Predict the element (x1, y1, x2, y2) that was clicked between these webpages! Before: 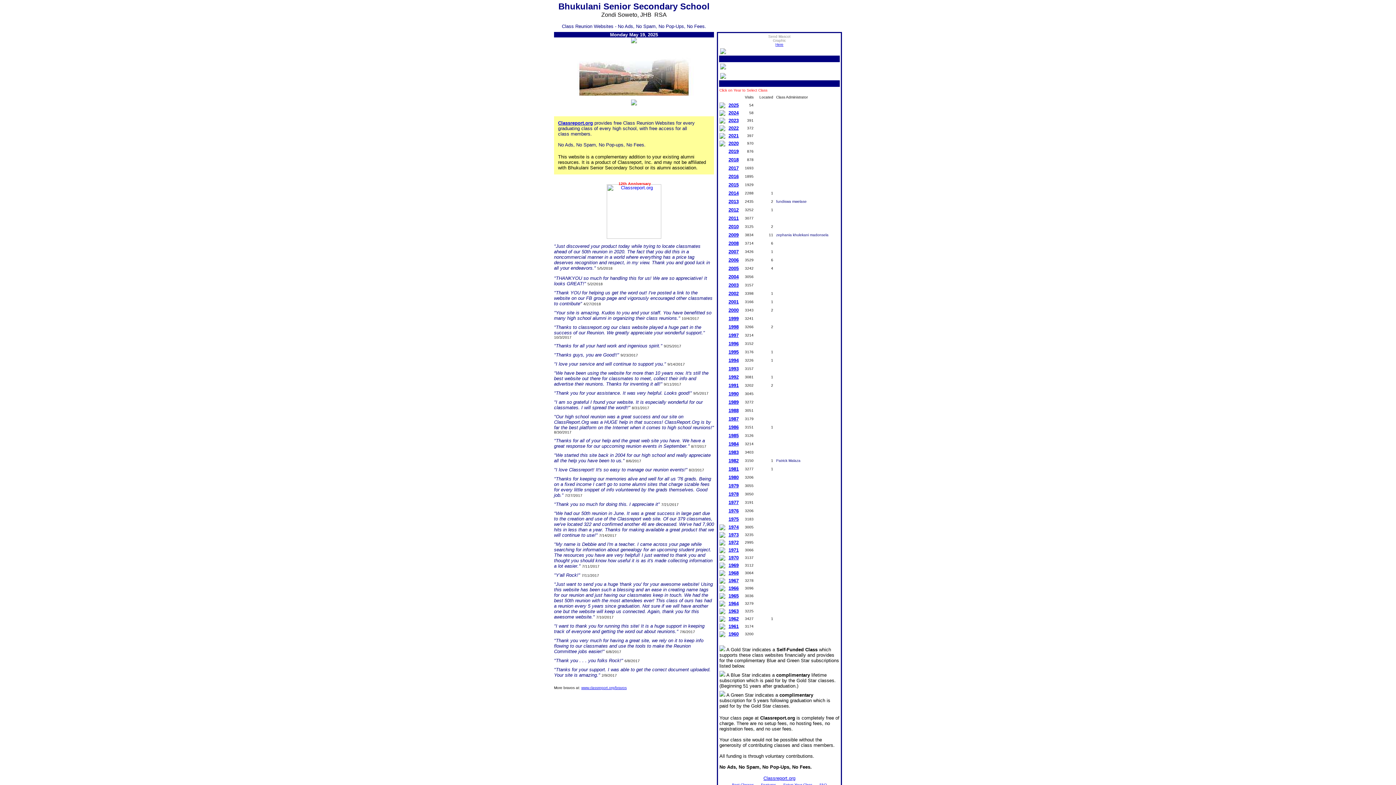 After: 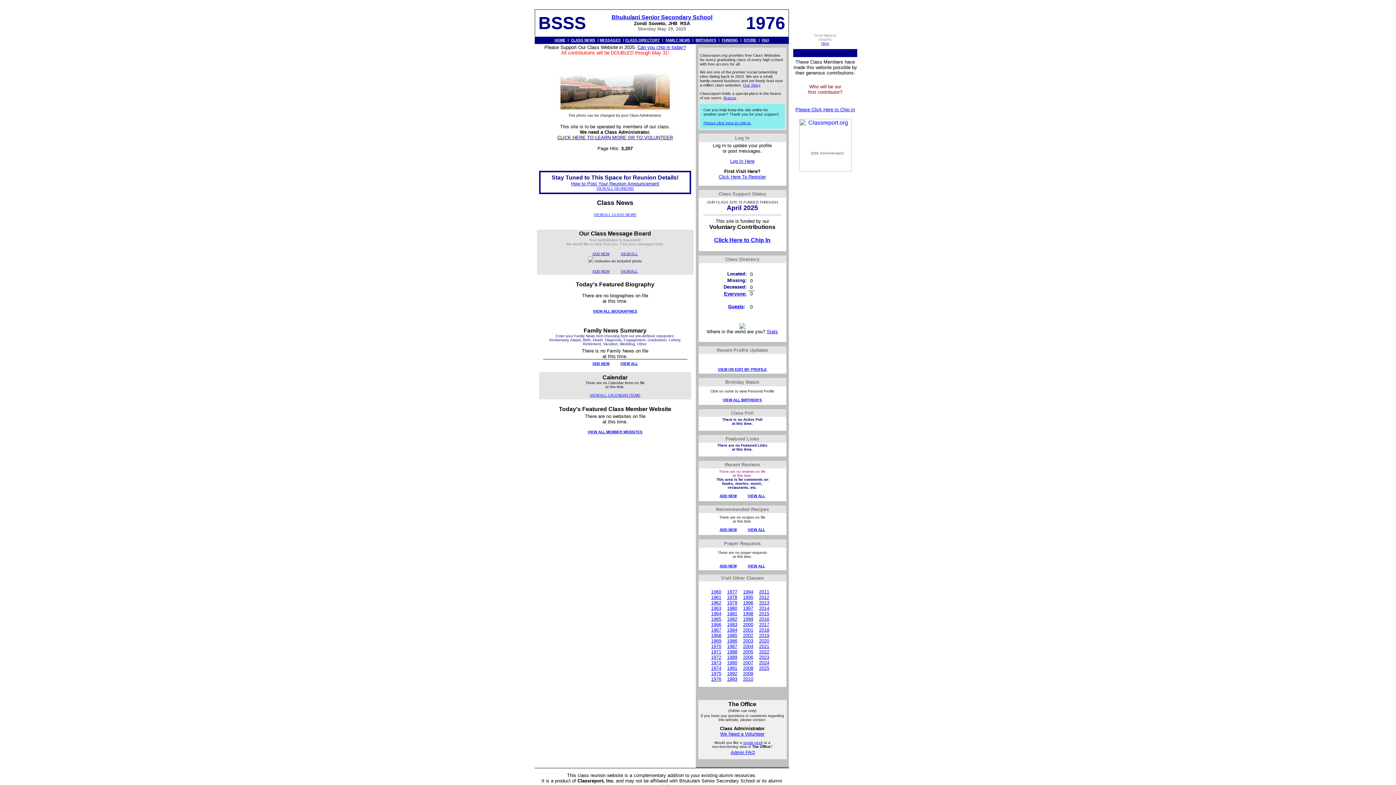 Action: bbox: (728, 508, 738, 513) label: 1976